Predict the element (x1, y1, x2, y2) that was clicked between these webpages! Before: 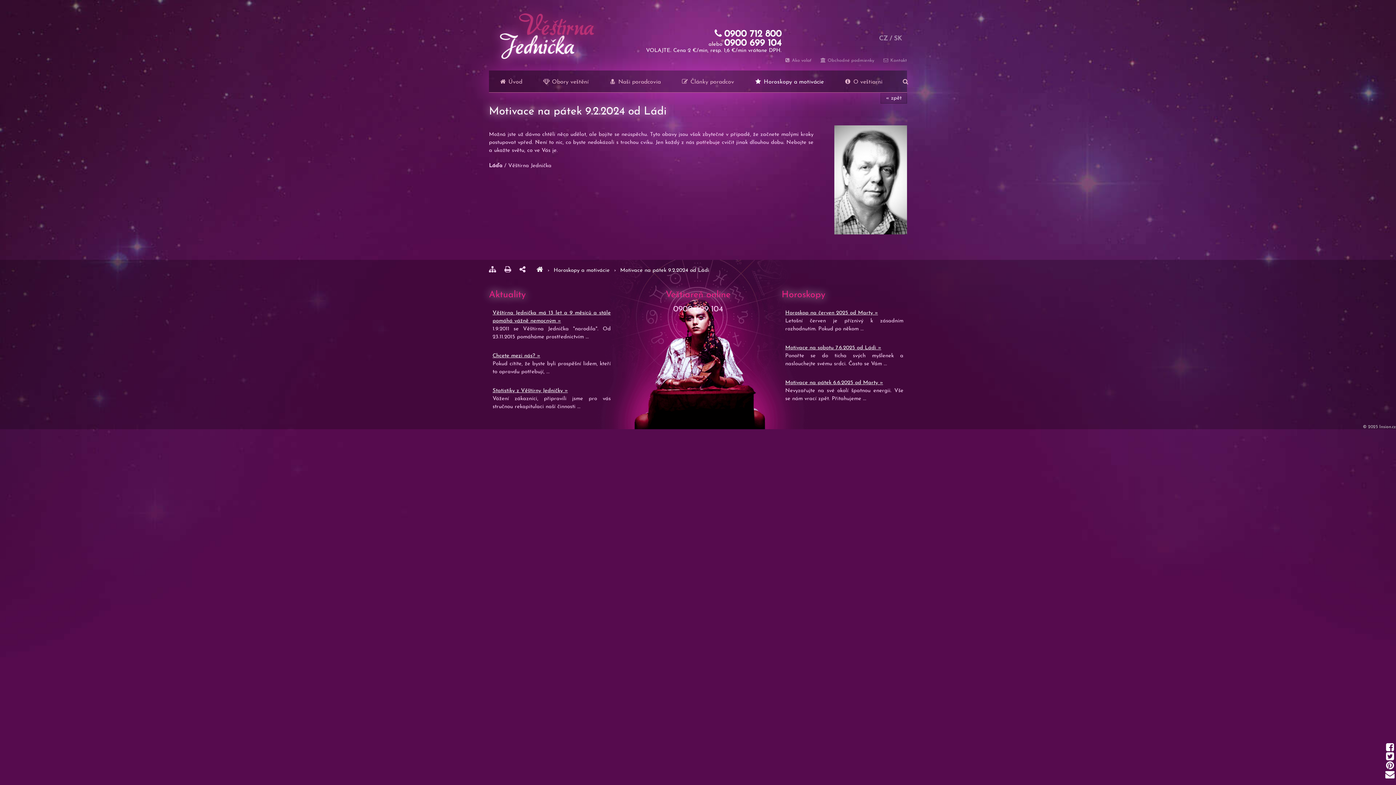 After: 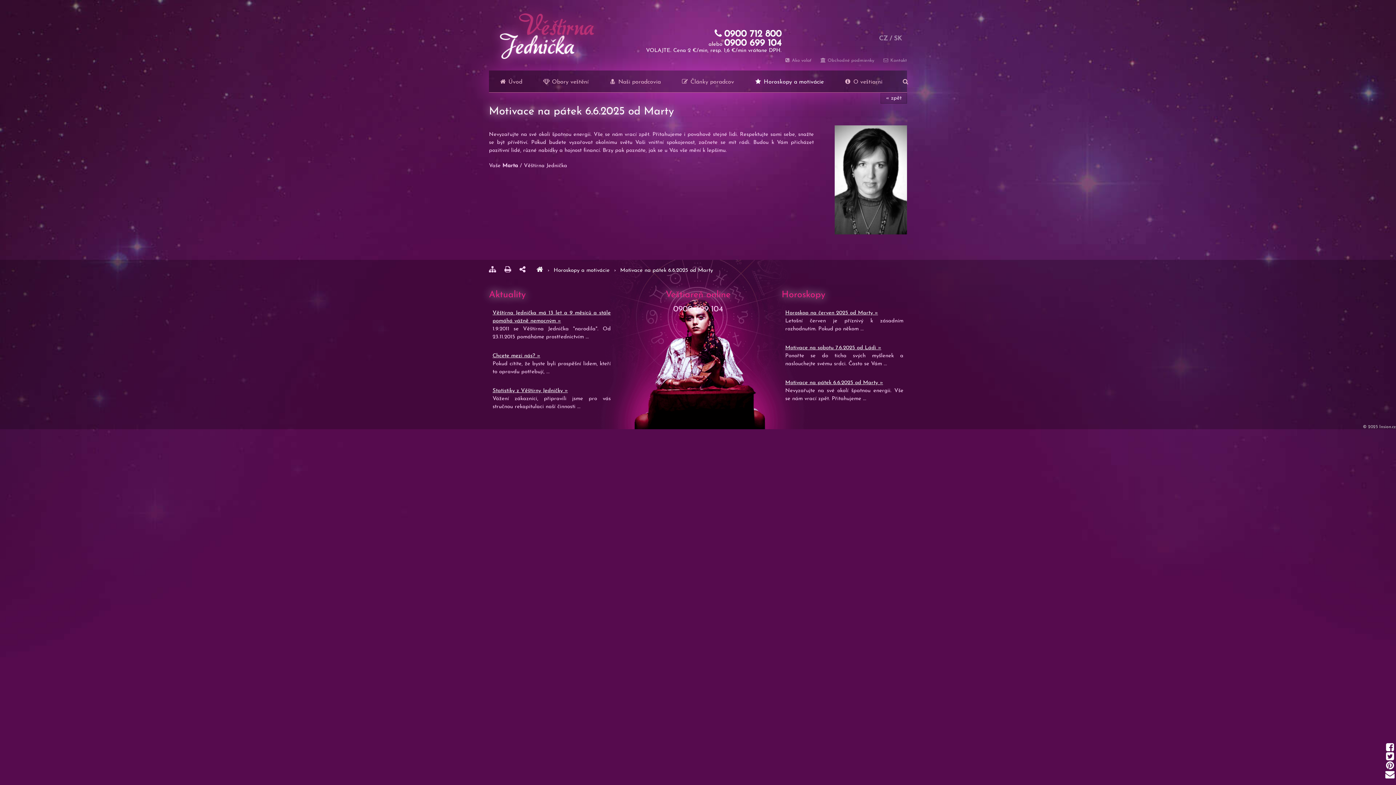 Action: label: Motivace na pátek 6.6.2025 od Marty » bbox: (785, 379, 903, 387)